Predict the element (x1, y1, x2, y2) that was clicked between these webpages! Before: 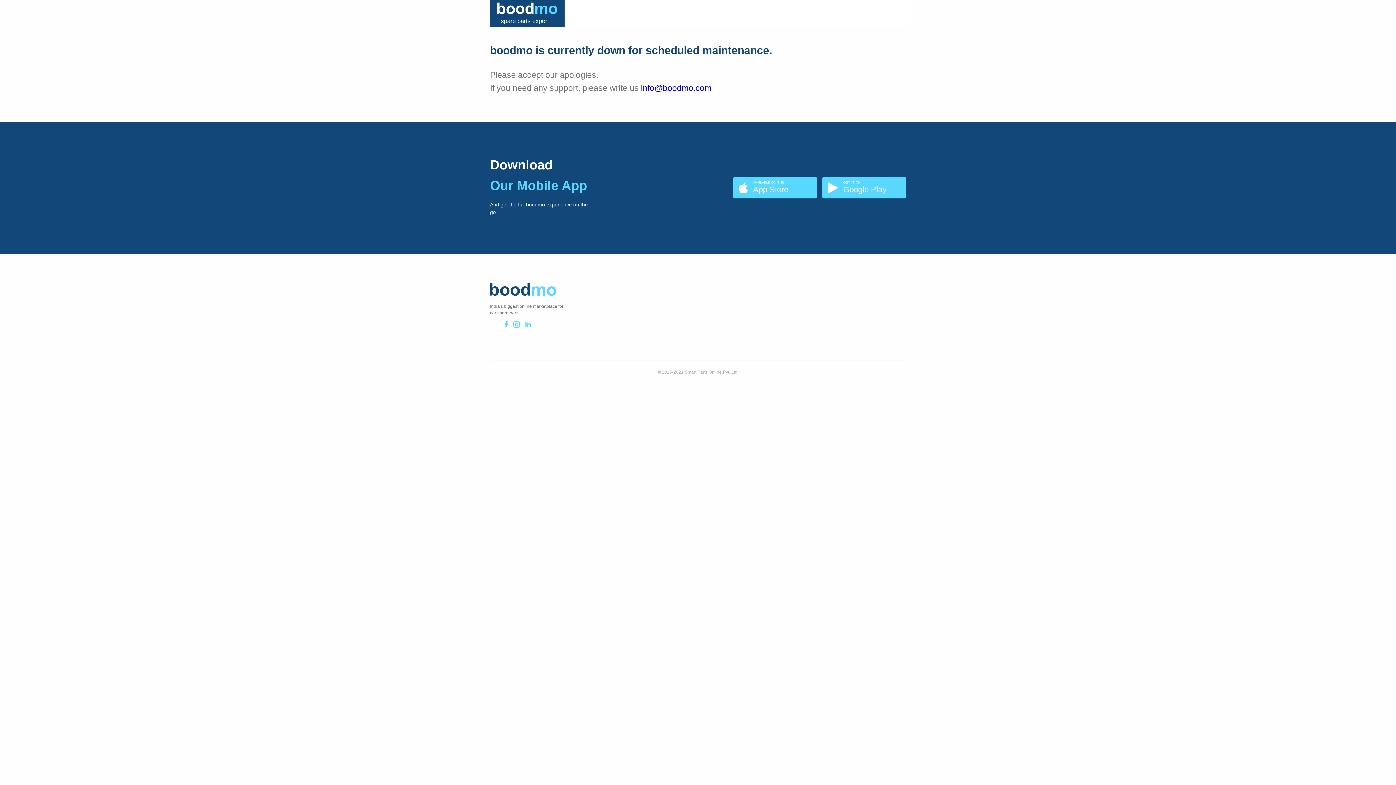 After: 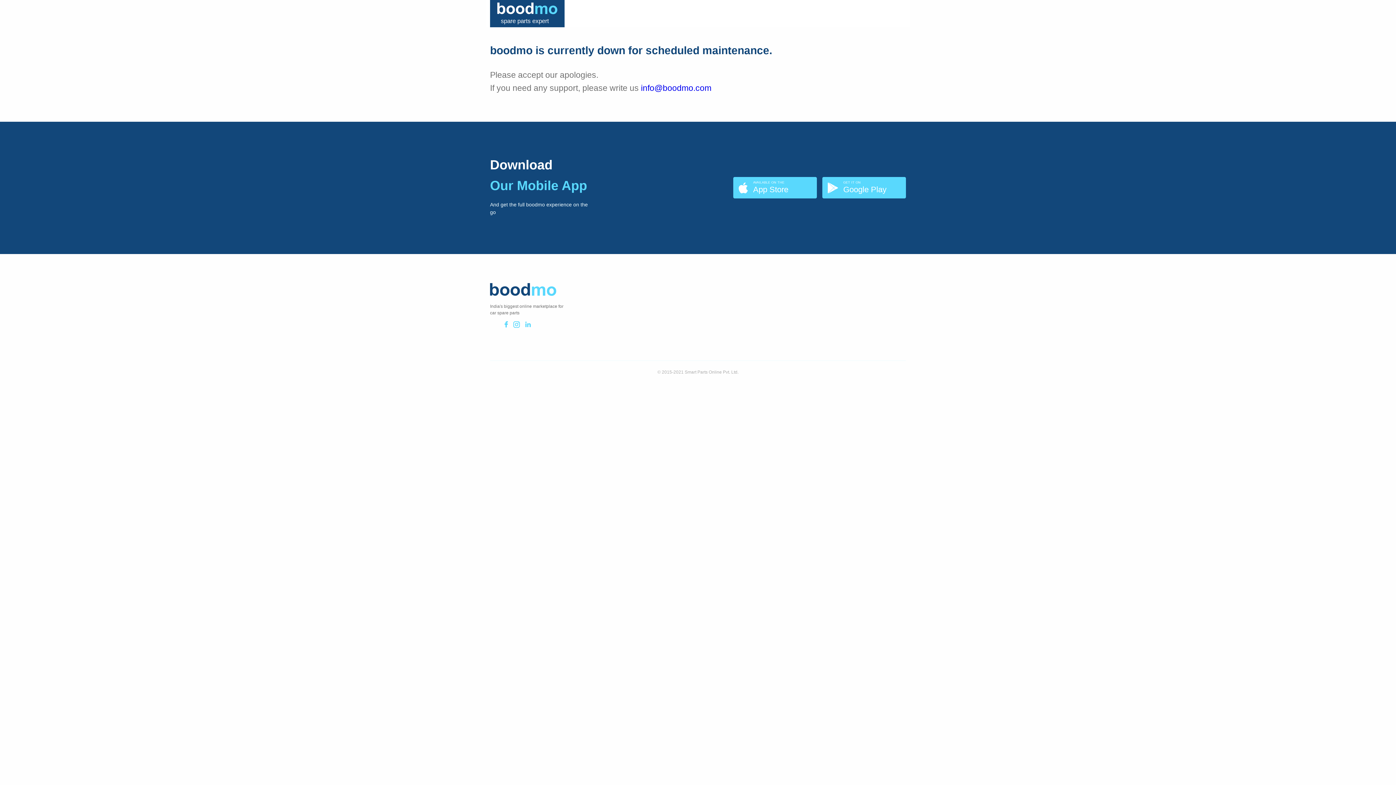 Action: label: info@boodmo.com bbox: (641, 83, 711, 92)